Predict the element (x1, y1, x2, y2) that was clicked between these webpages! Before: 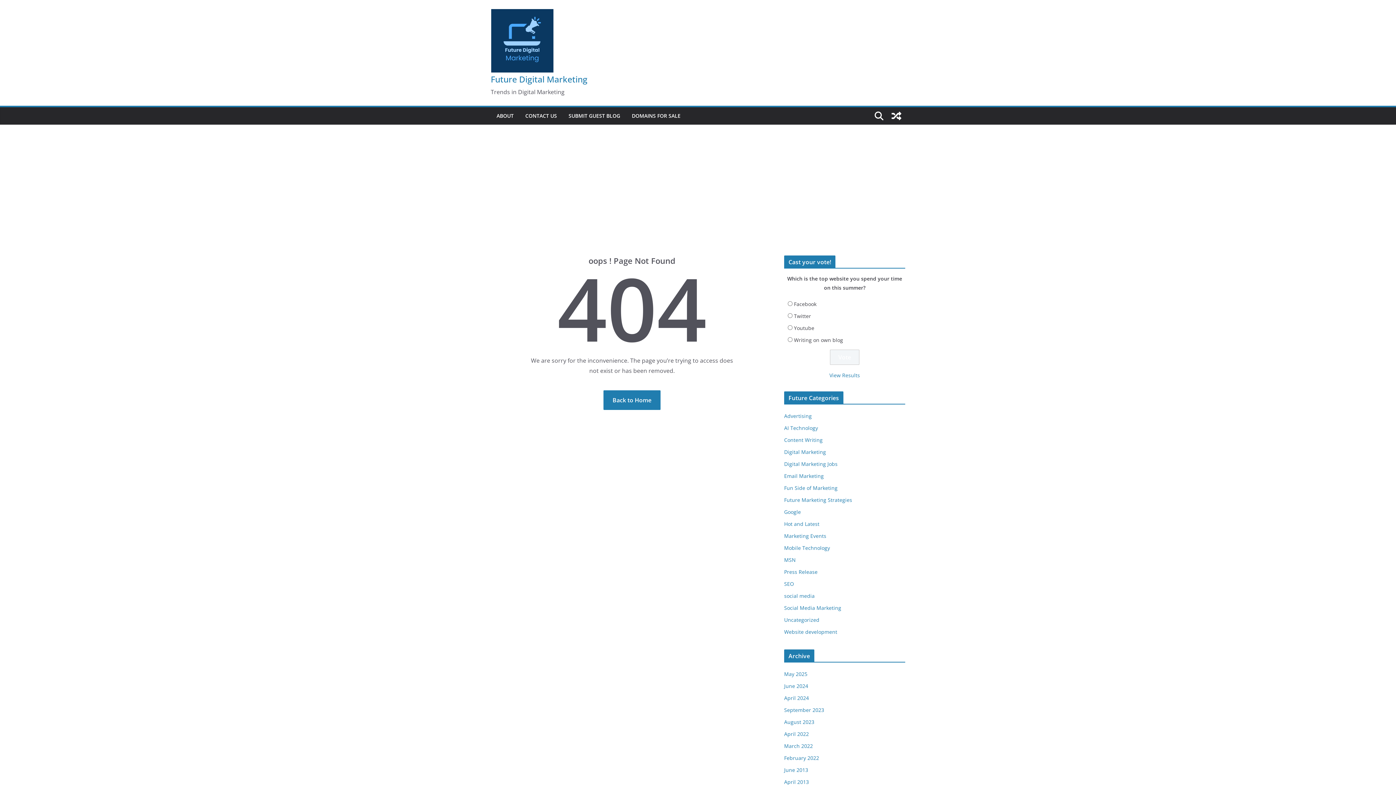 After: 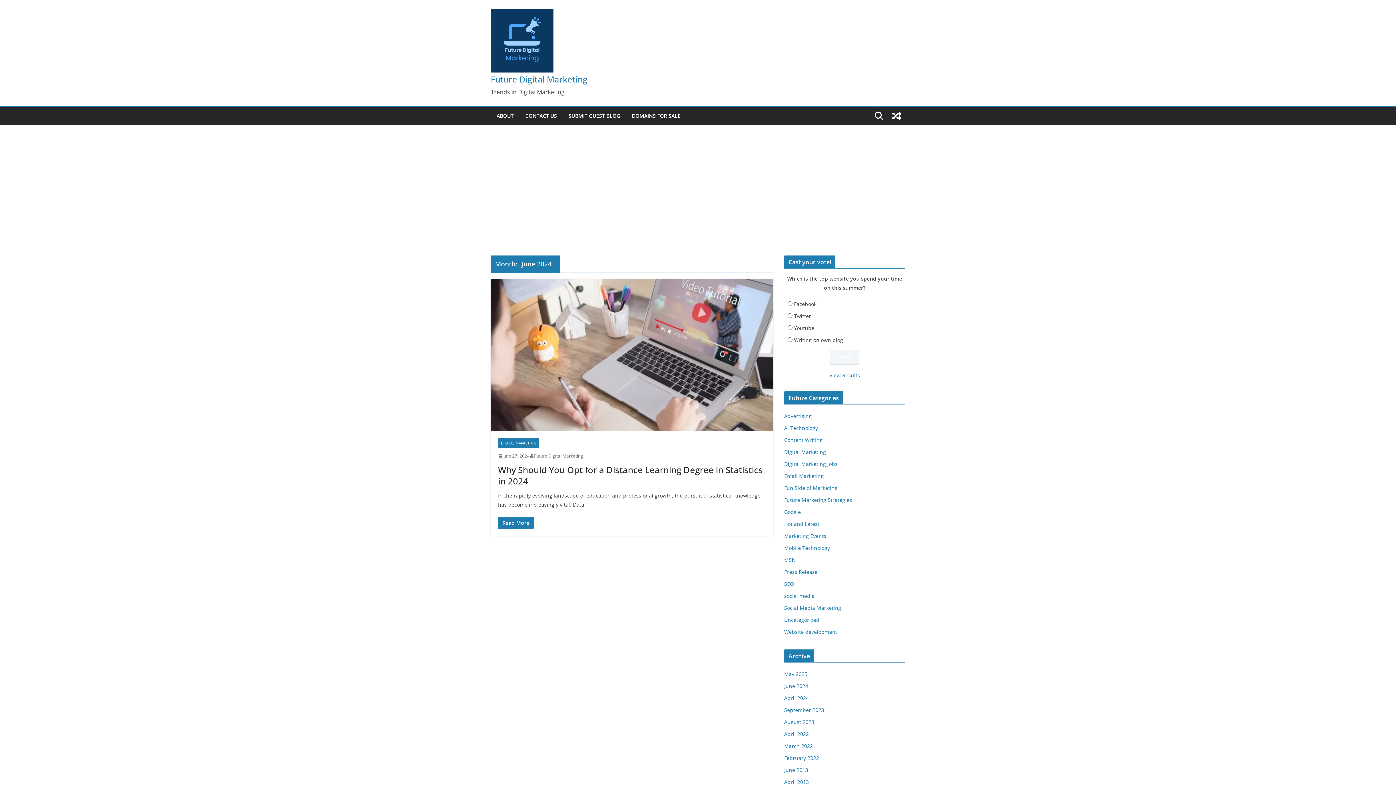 Action: bbox: (784, 682, 808, 689) label: June 2024